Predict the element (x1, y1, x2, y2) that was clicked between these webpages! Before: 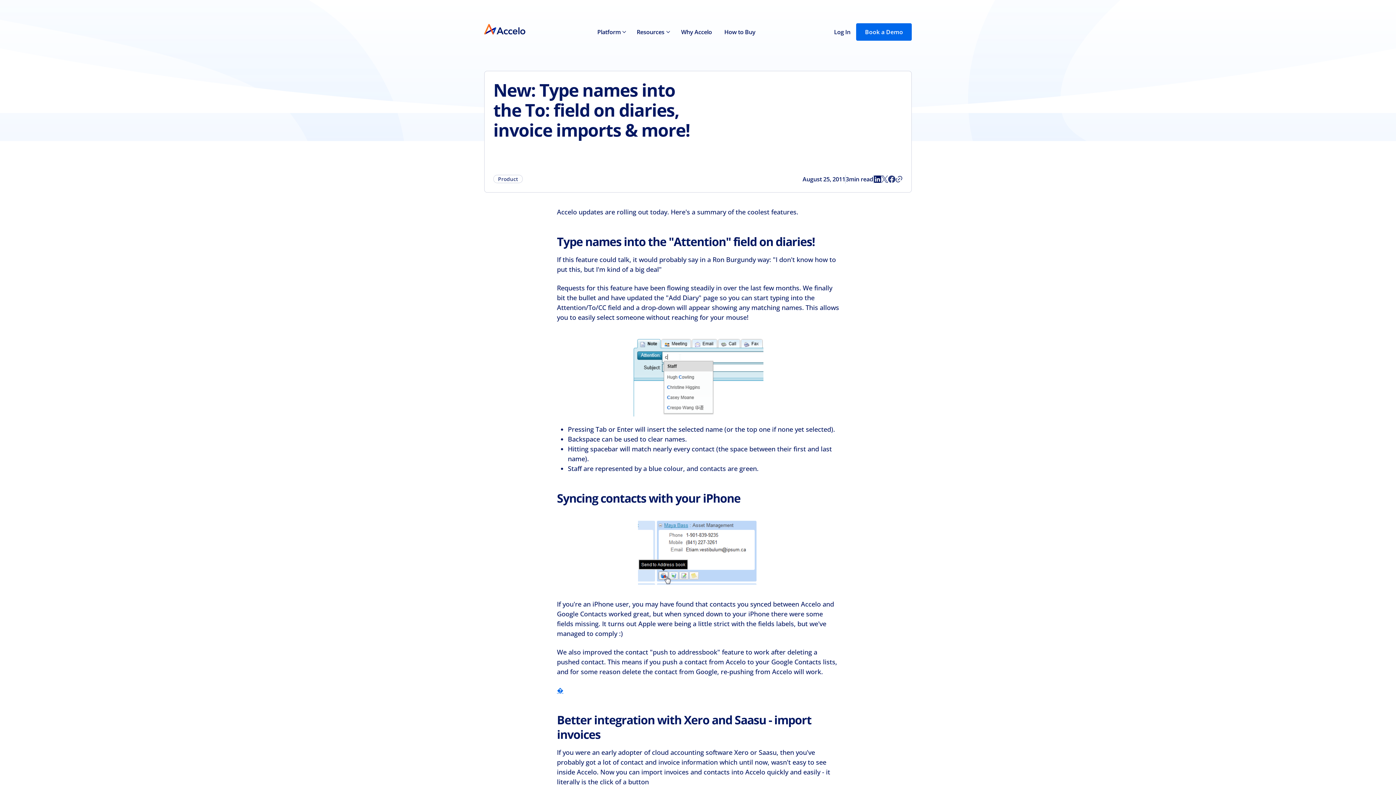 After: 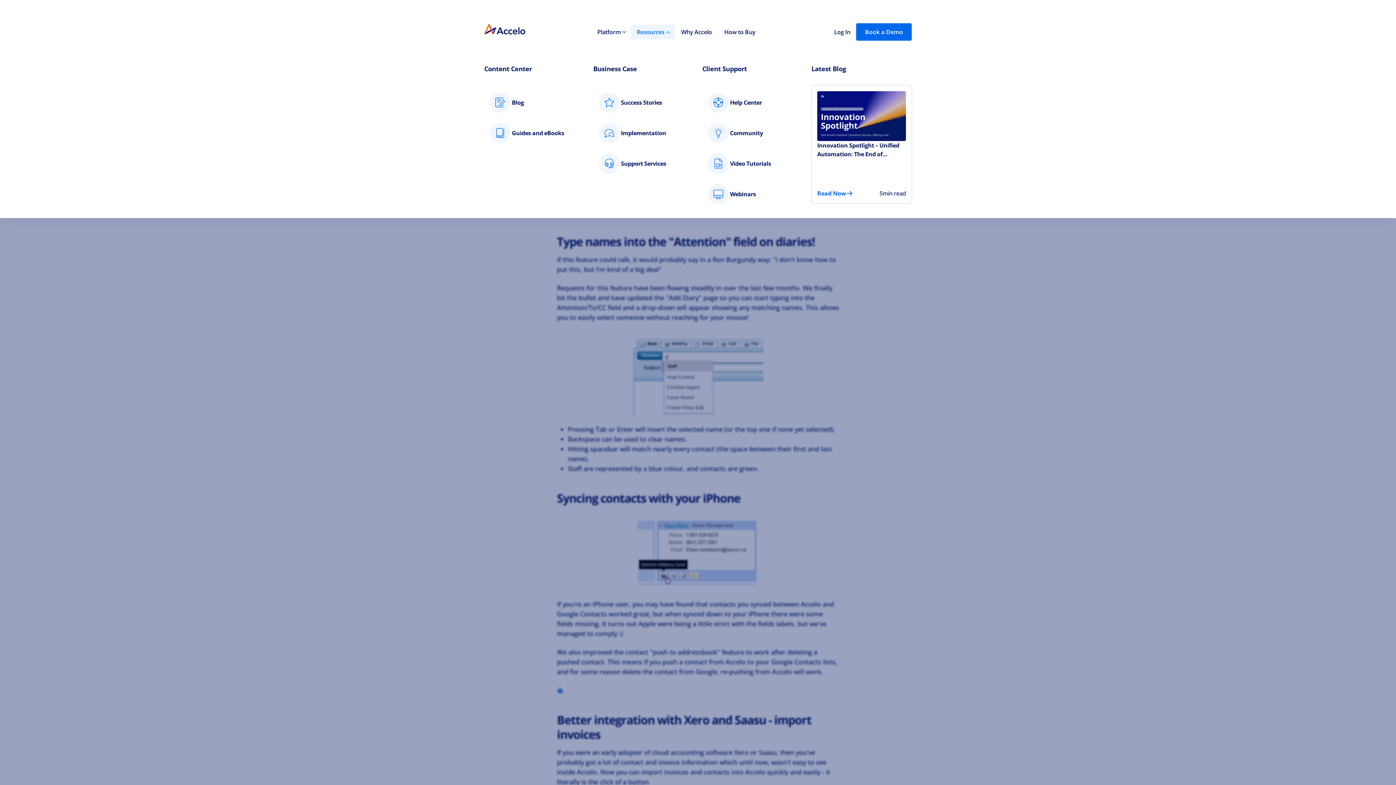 Action: label: Resources bbox: (631, 24, 674, 39)